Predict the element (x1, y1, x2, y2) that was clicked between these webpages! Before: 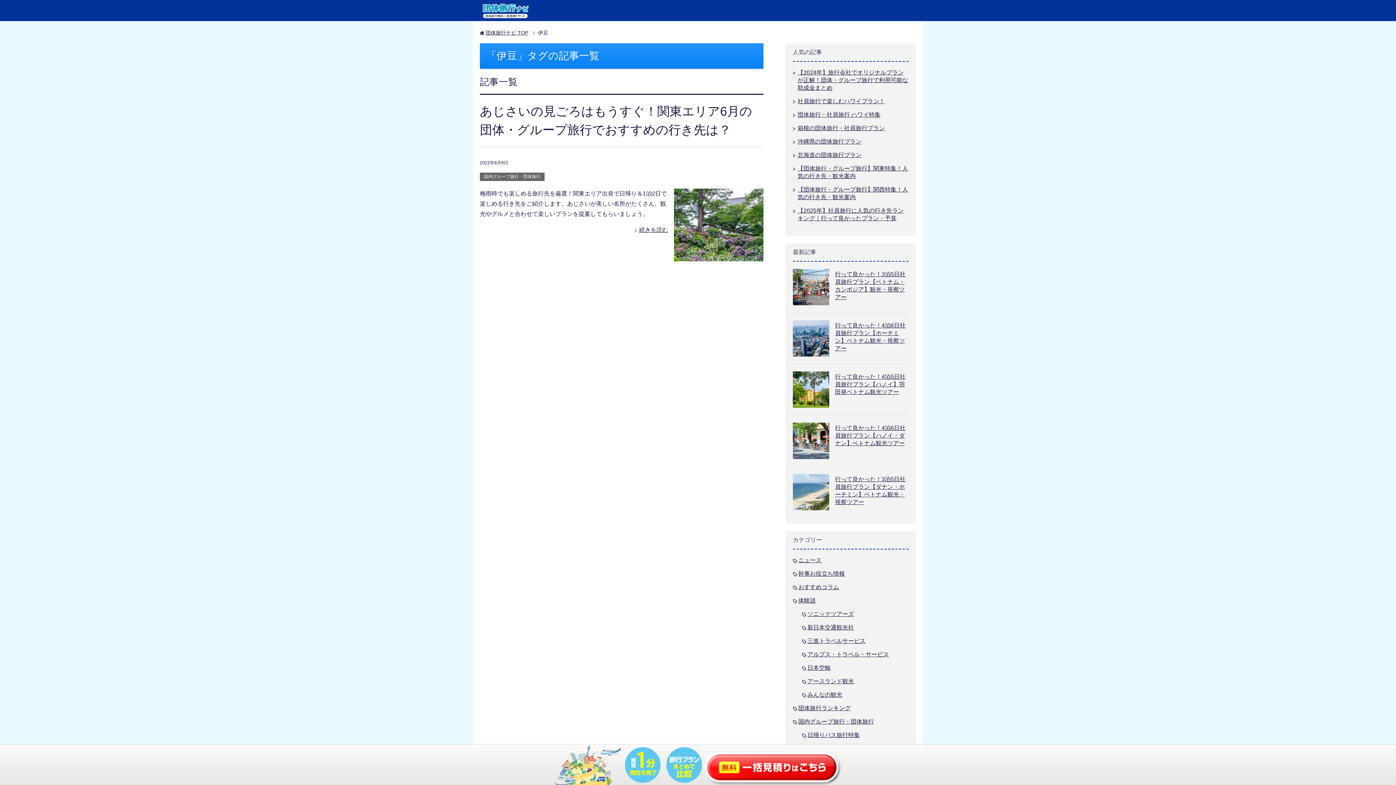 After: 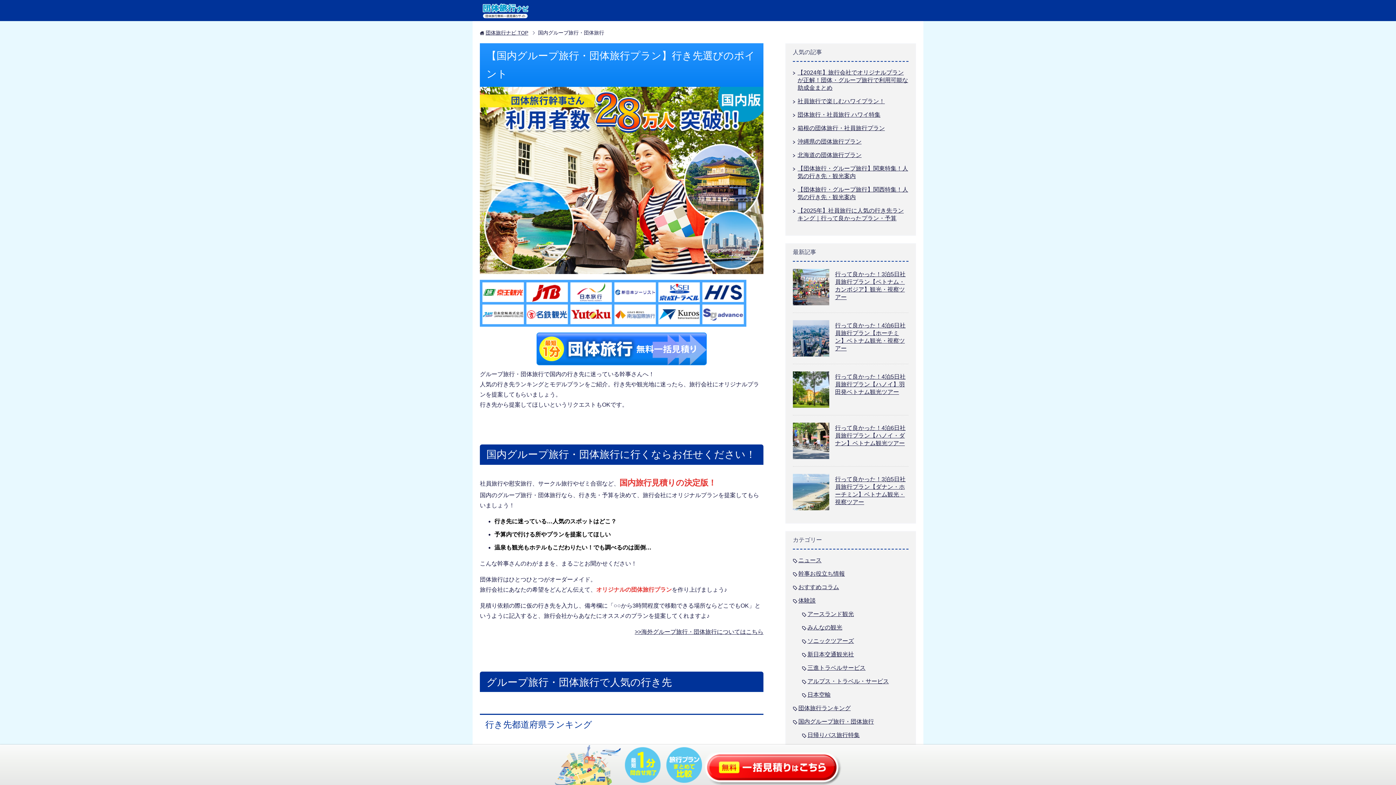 Action: bbox: (481, 172, 542, 181) label: 国内グループ旅行・団体旅行